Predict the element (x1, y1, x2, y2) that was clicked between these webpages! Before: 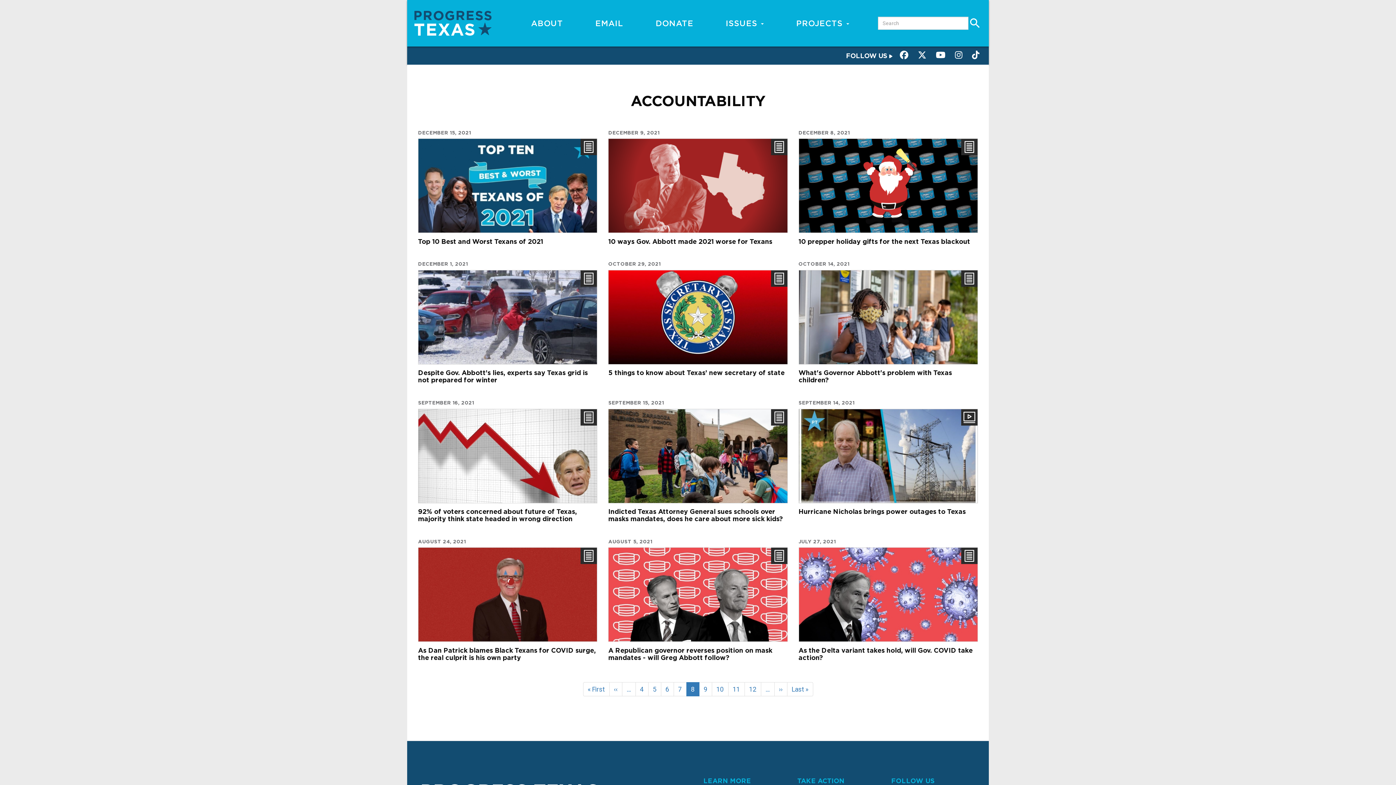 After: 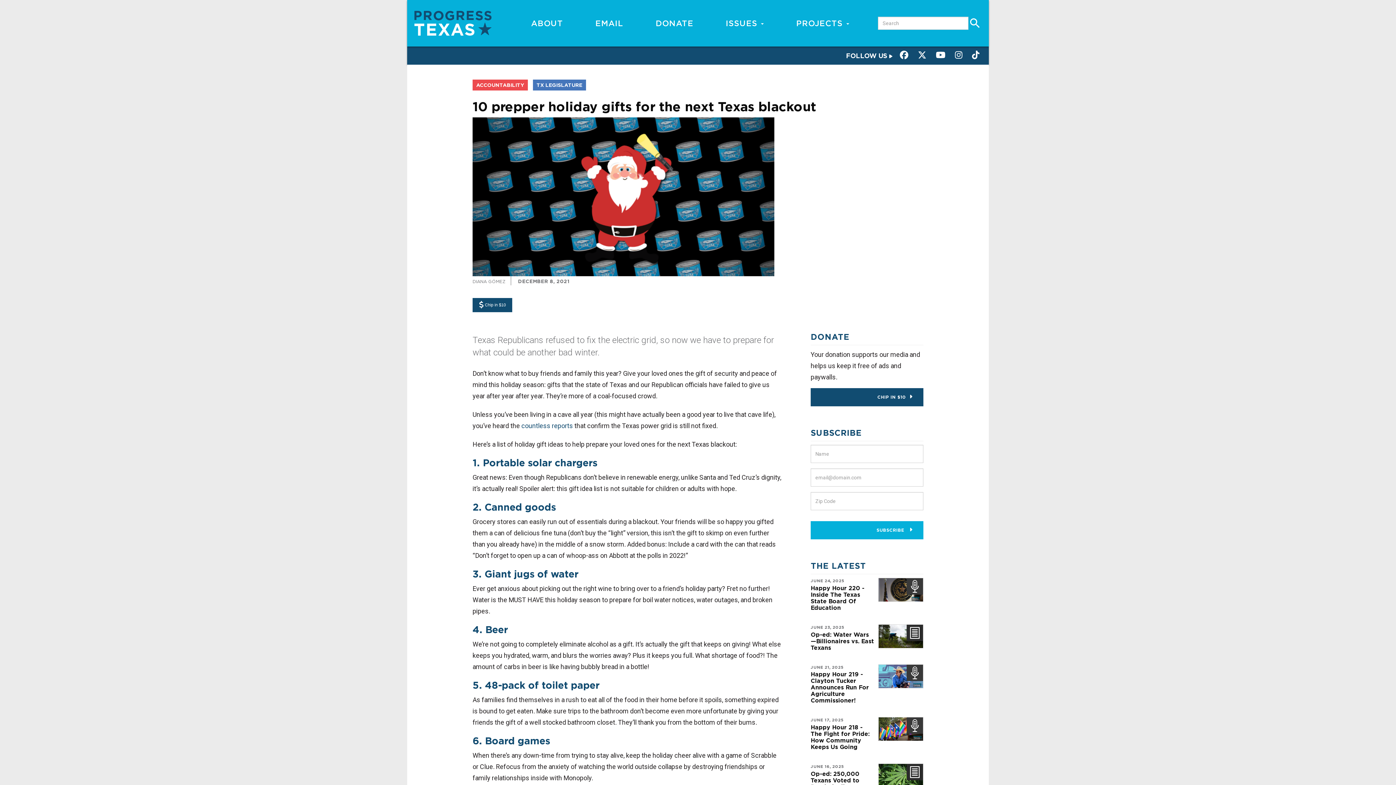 Action: bbox: (798, 181, 978, 189)